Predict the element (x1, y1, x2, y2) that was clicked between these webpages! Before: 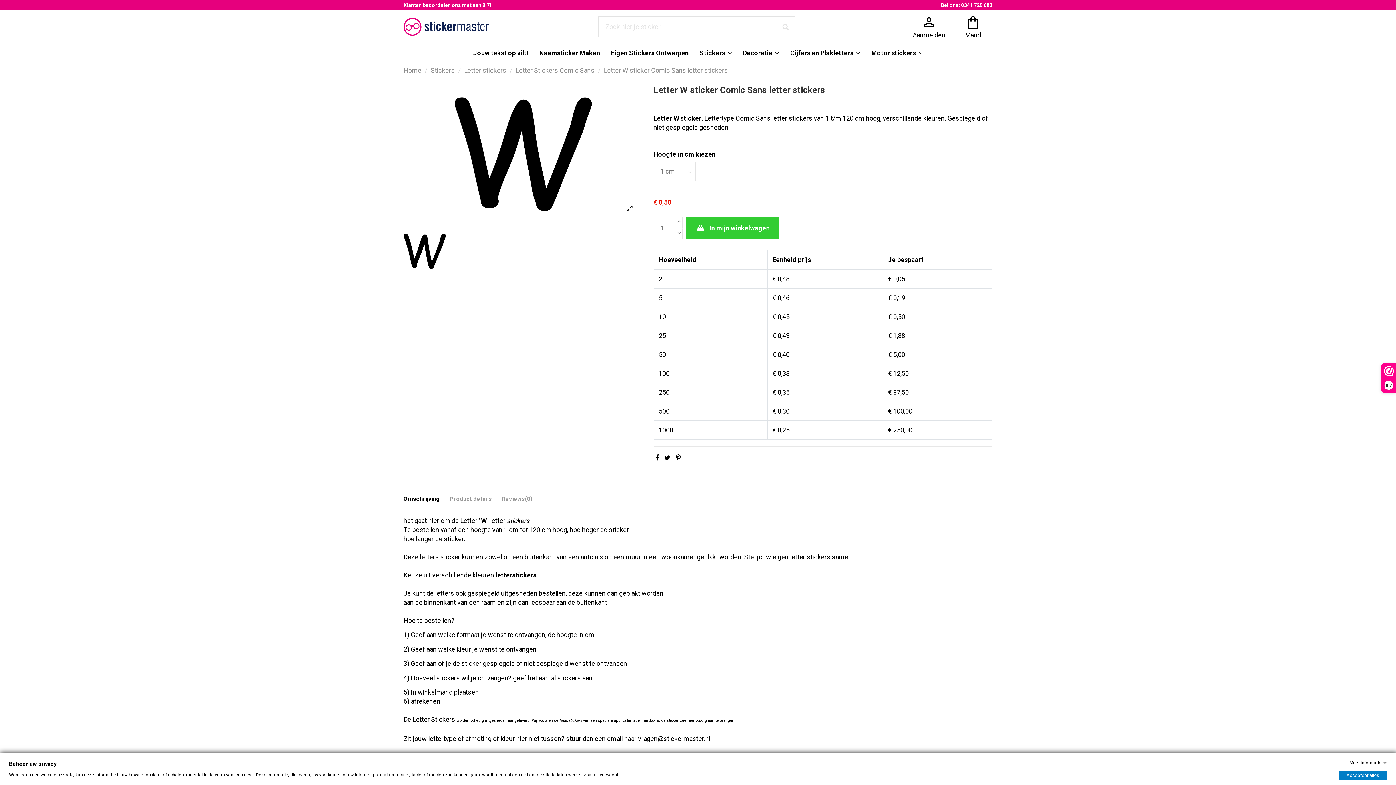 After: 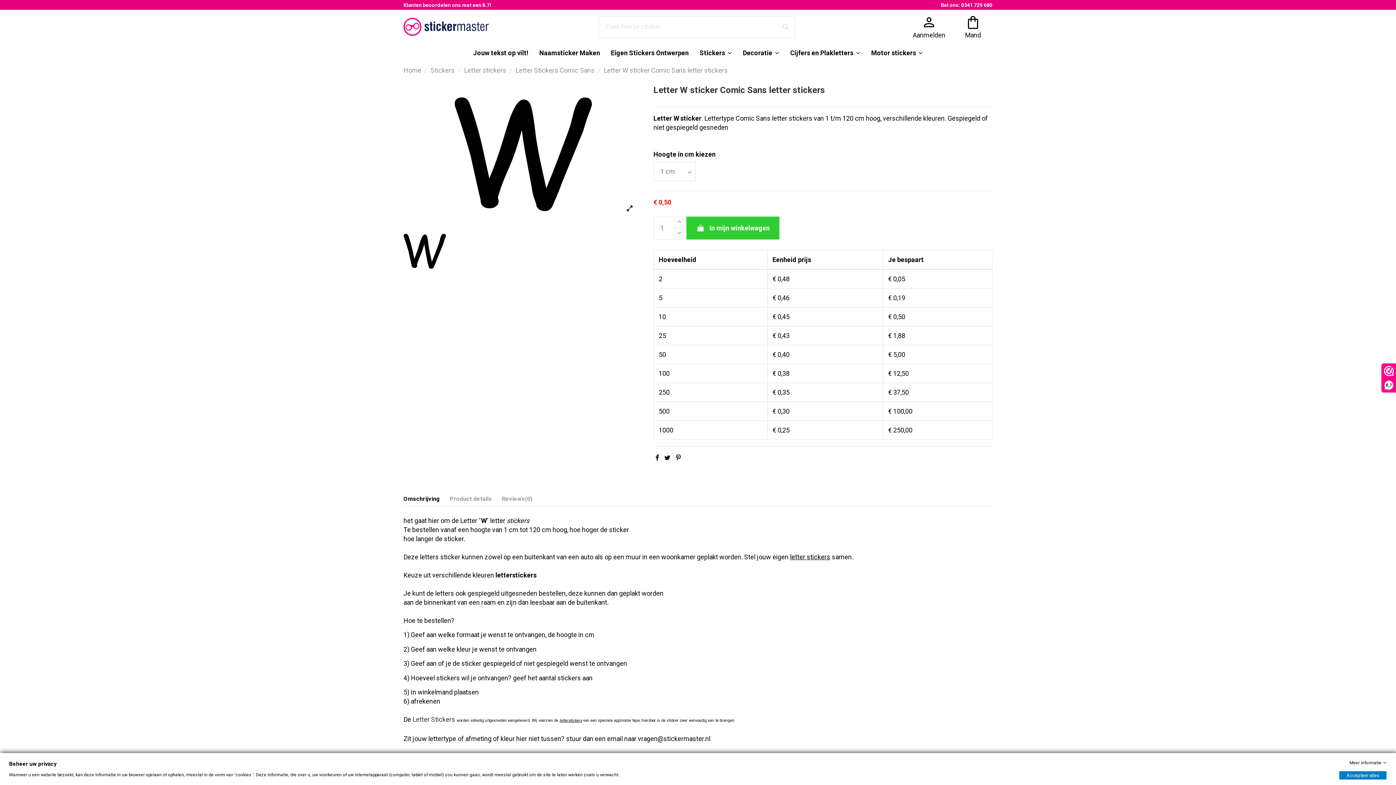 Action: label: Letter Stickers bbox: (412, 715, 455, 723)